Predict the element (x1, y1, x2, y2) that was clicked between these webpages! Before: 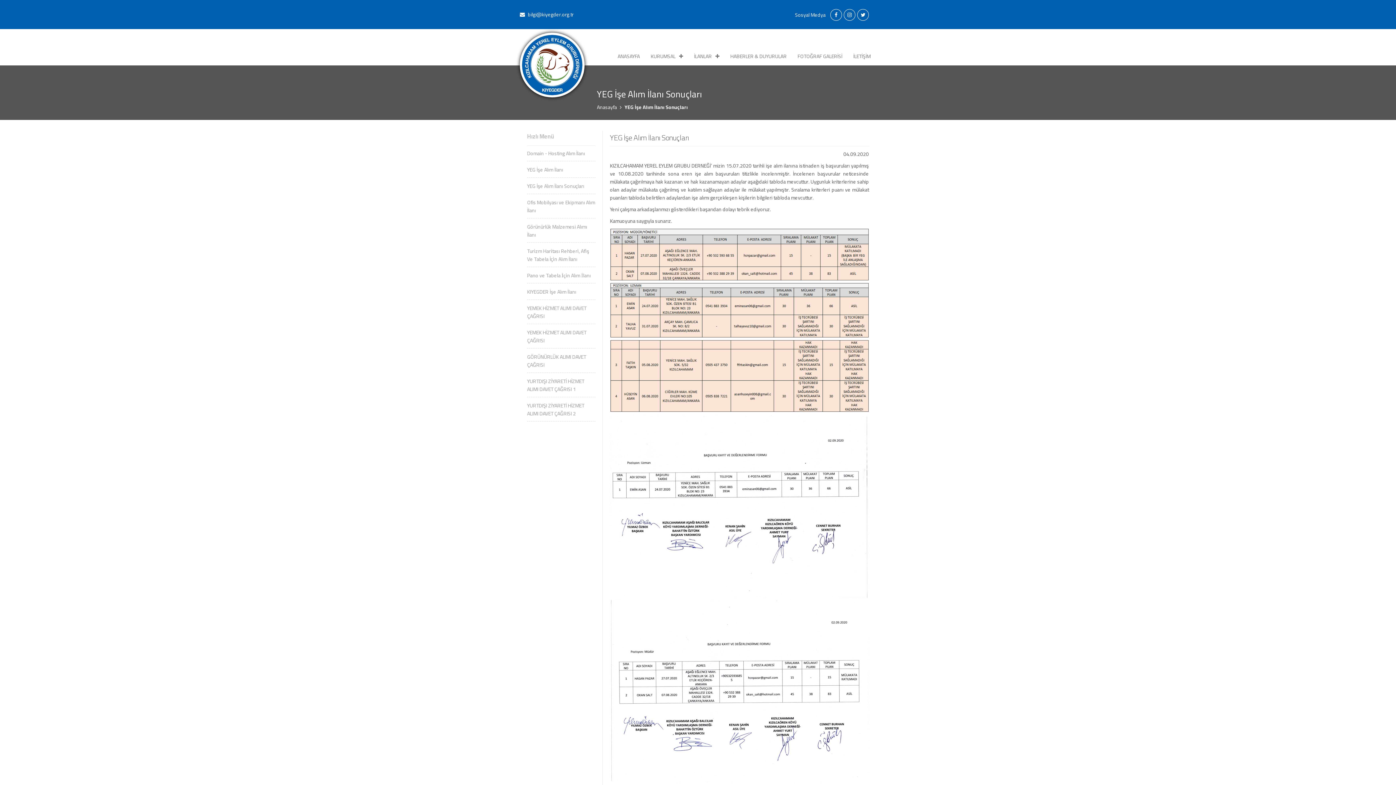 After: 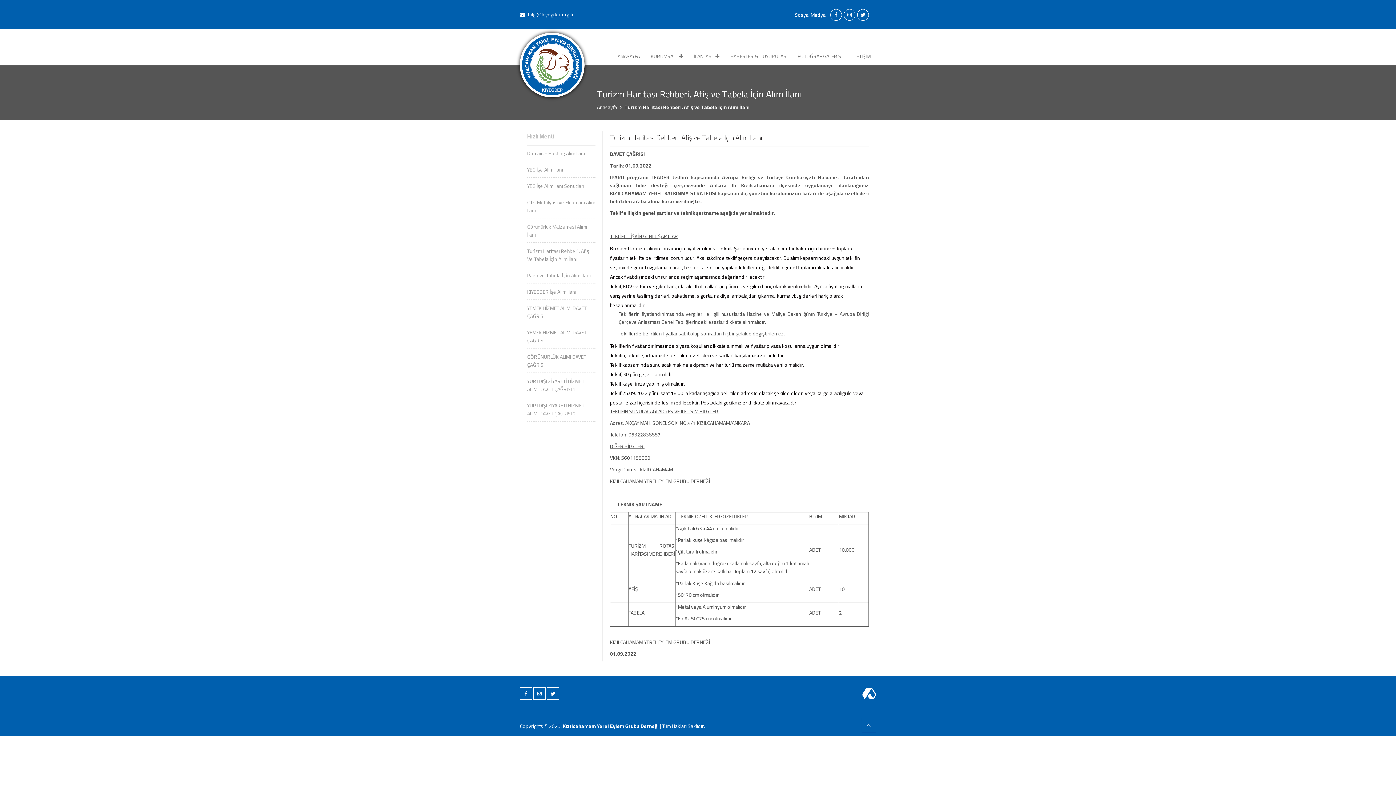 Action: label: Turi̇zm Hari̇tası Rehberi̇, Afi̇ş Ve Tabela İçi̇n Alım İlanı bbox: (527, 245, 595, 266)